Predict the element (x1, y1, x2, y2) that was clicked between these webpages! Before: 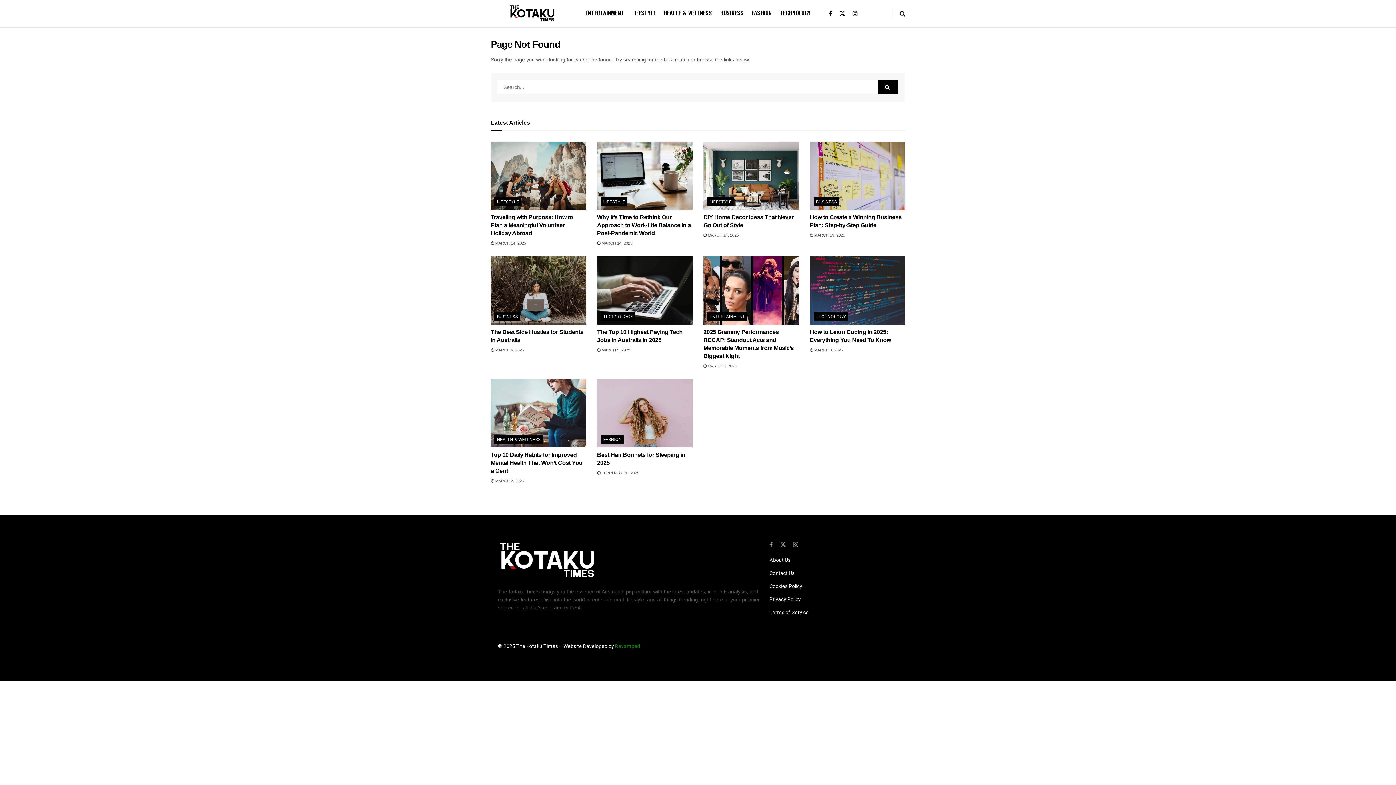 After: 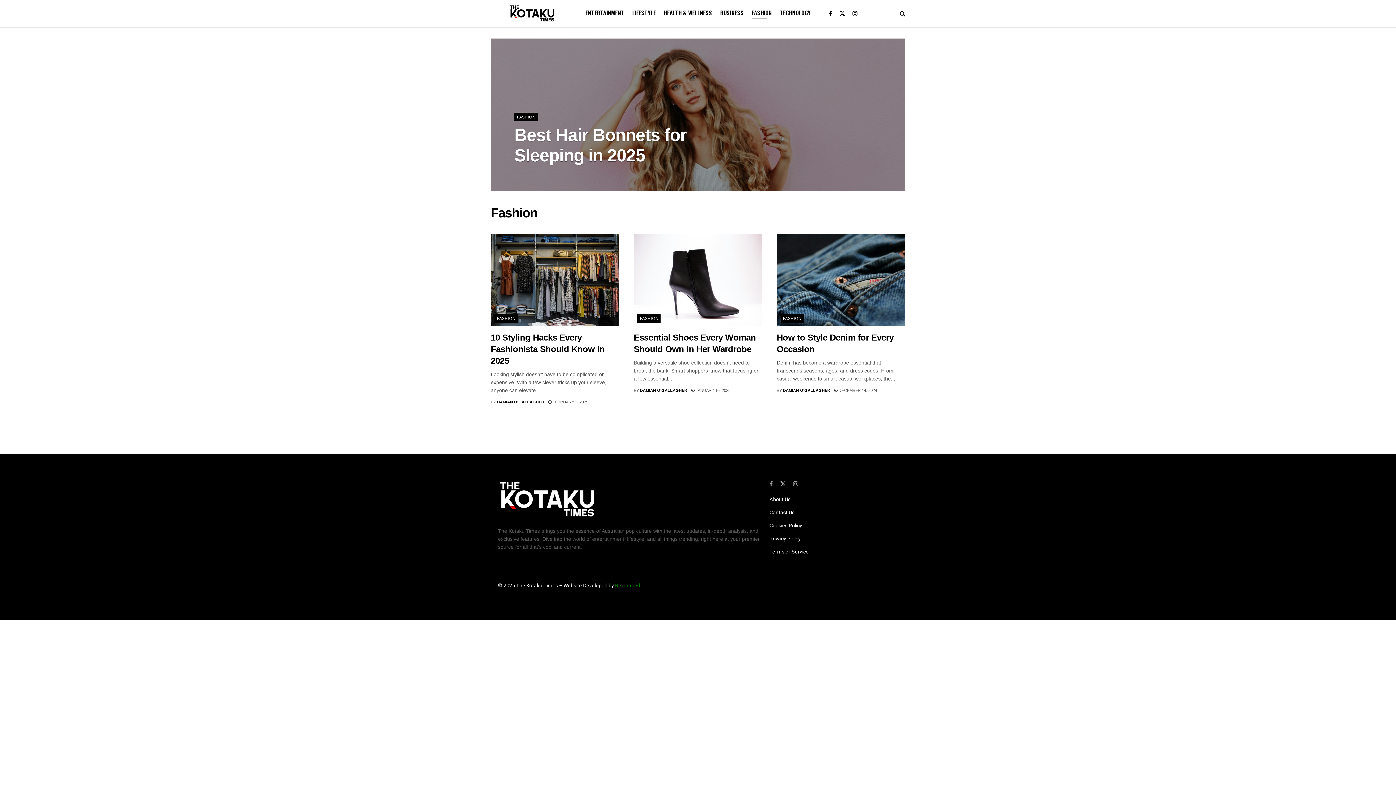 Action: label: FASHION bbox: (600, 435, 624, 443)